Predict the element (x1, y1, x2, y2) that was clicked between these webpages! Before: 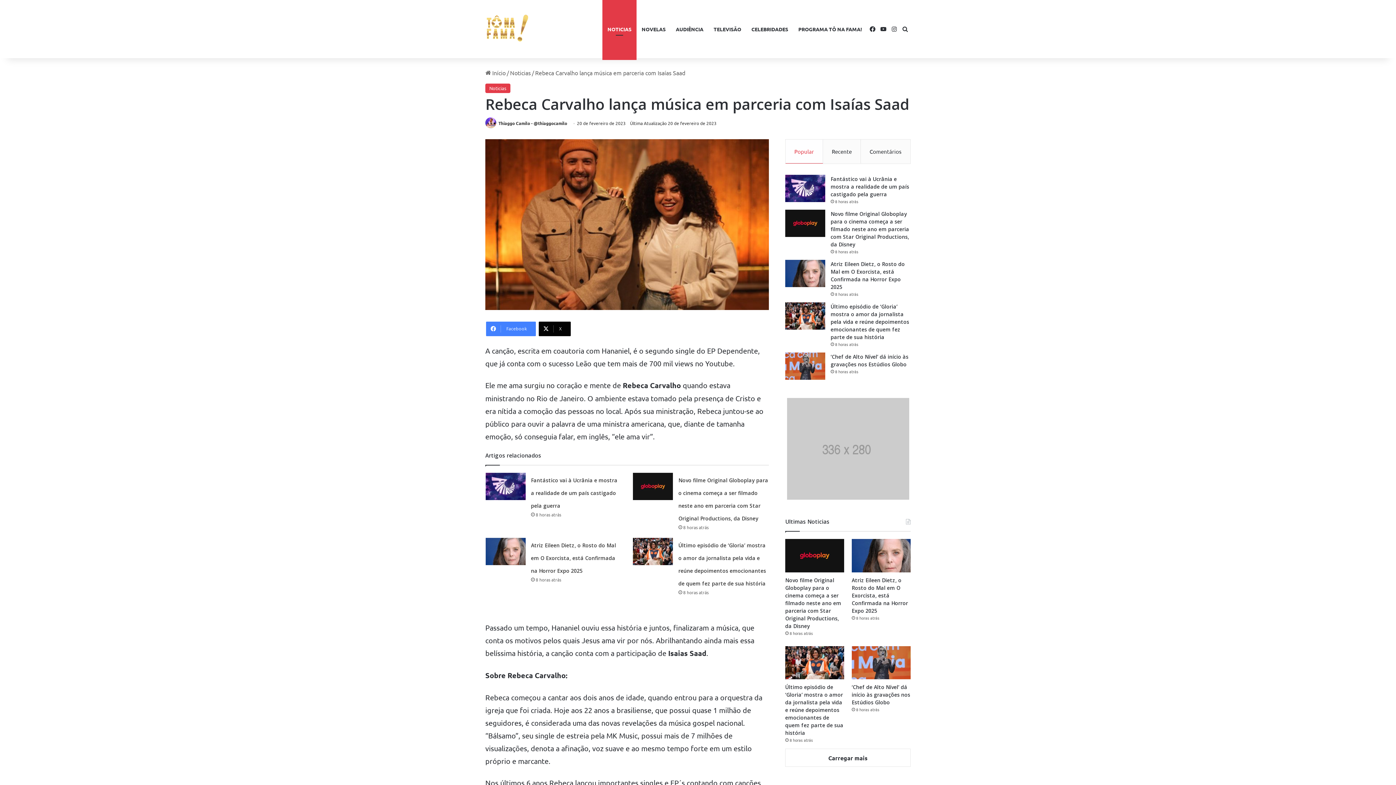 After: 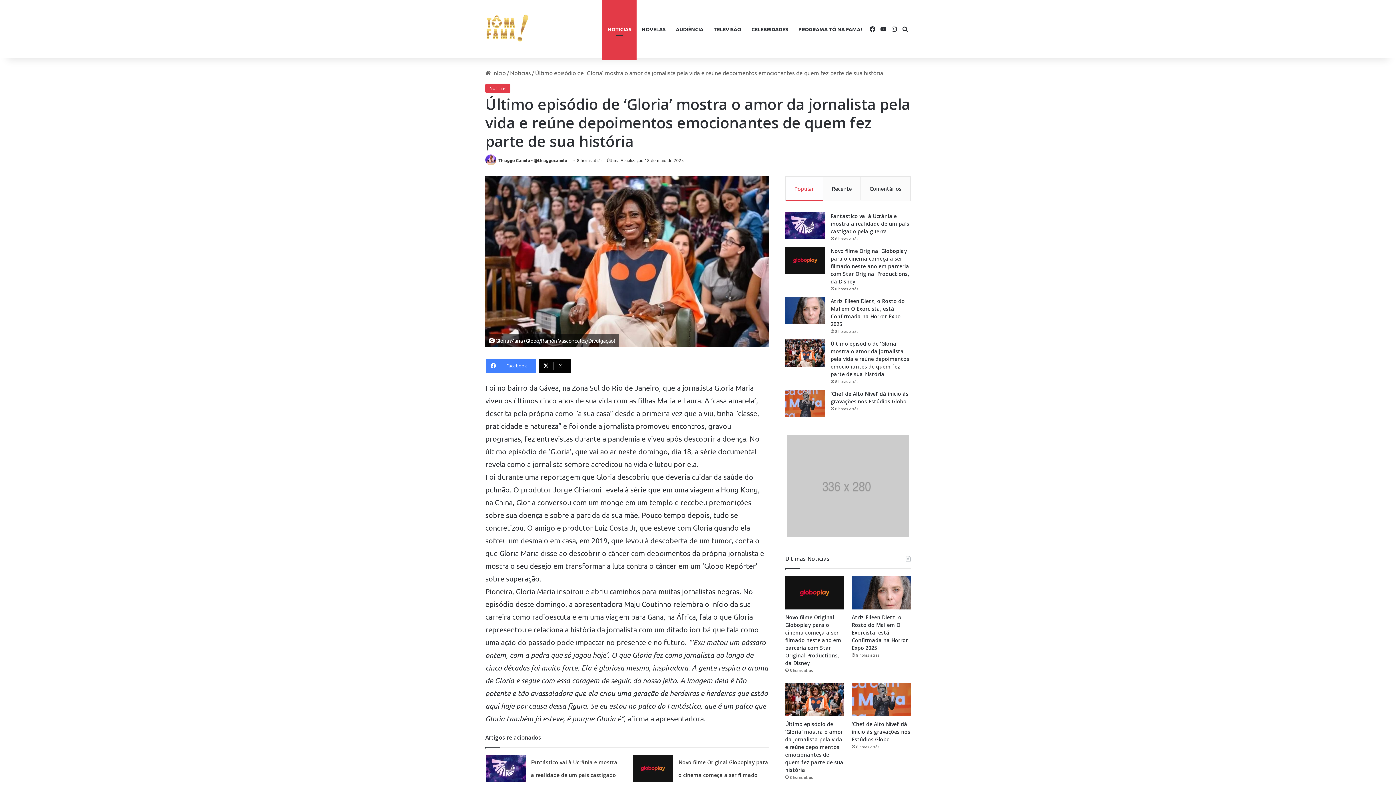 Action: bbox: (785, 302, 825, 329) label: Último episódio de ‘Gloria’ mostra o amor da jornalista pela vida e reúne depoimentos emocionantes de quem fez parte de sua história